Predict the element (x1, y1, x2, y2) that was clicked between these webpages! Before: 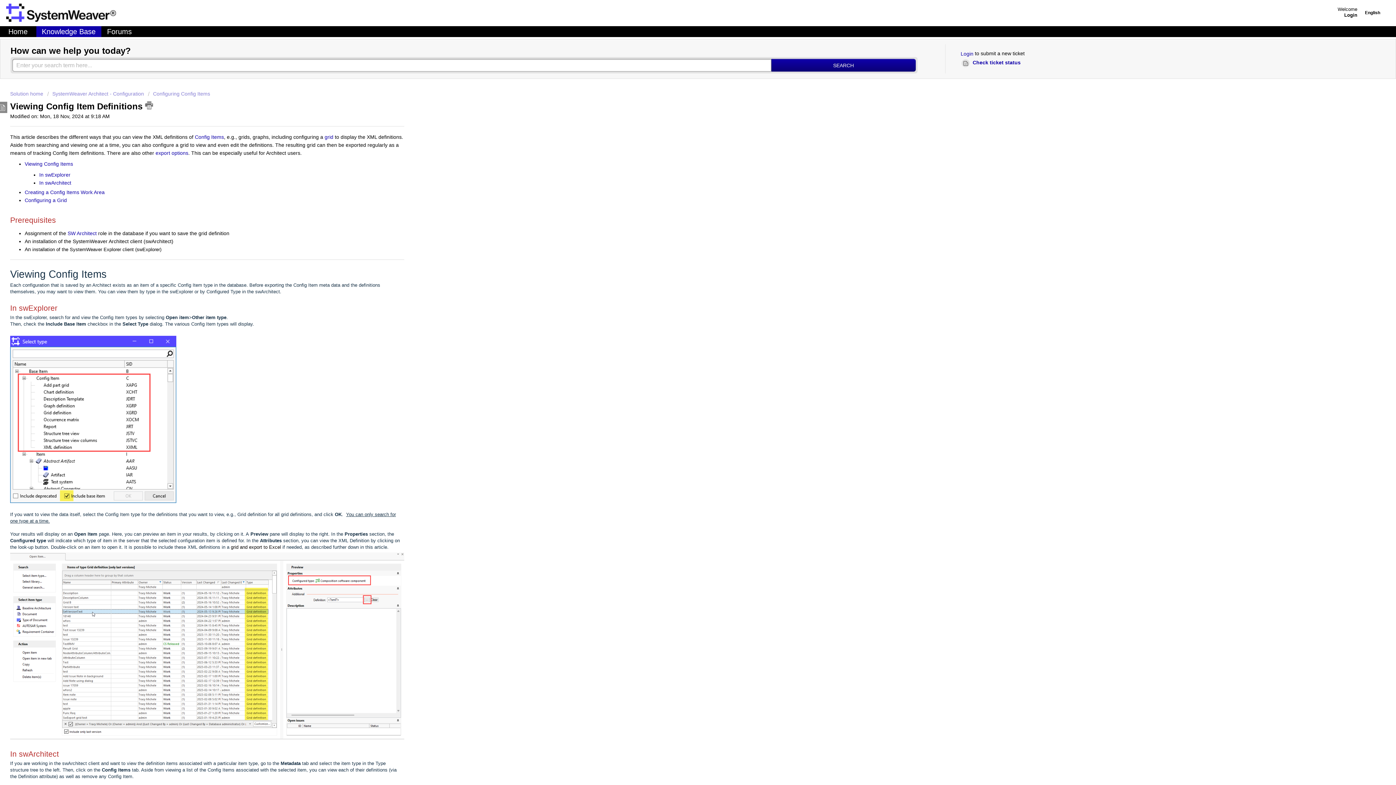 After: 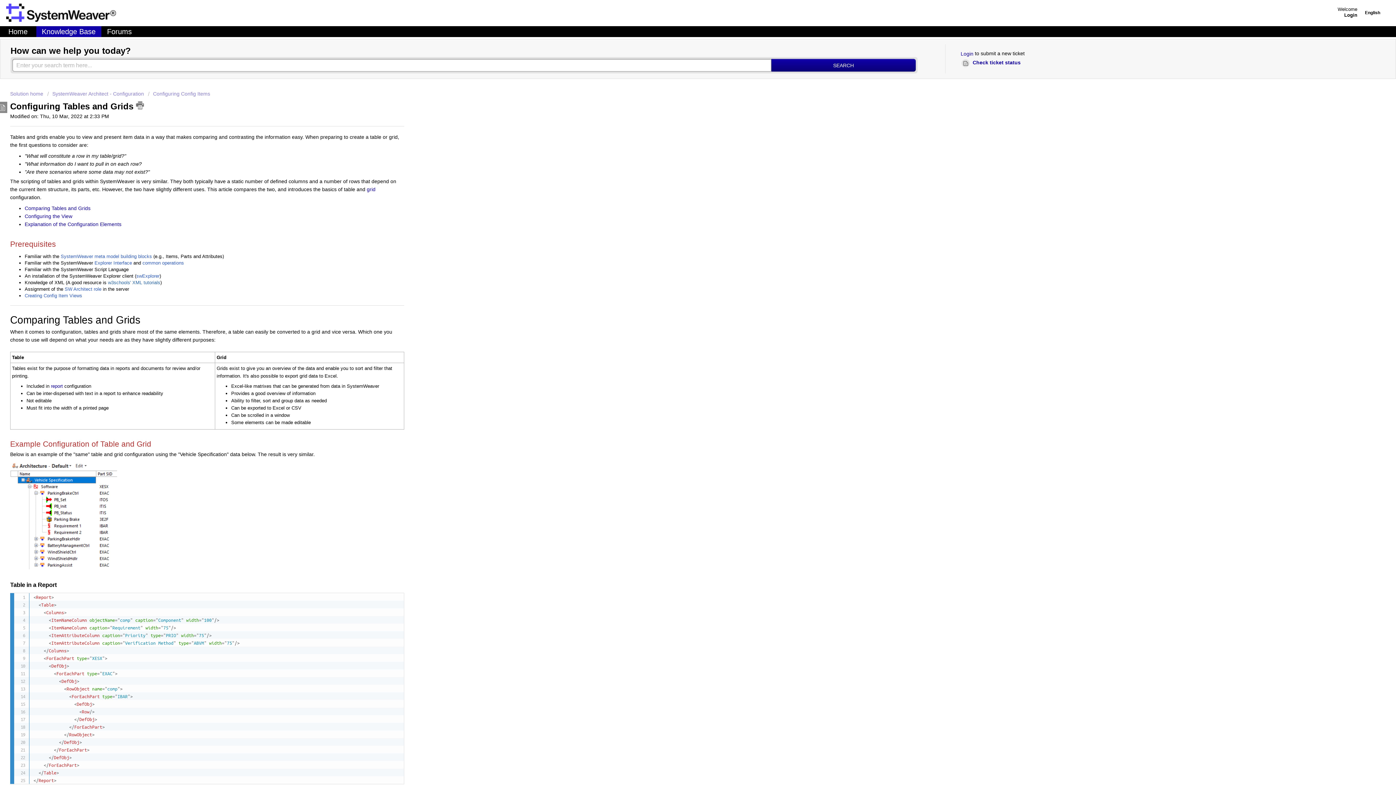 Action: label: grid bbox: (324, 134, 333, 140)